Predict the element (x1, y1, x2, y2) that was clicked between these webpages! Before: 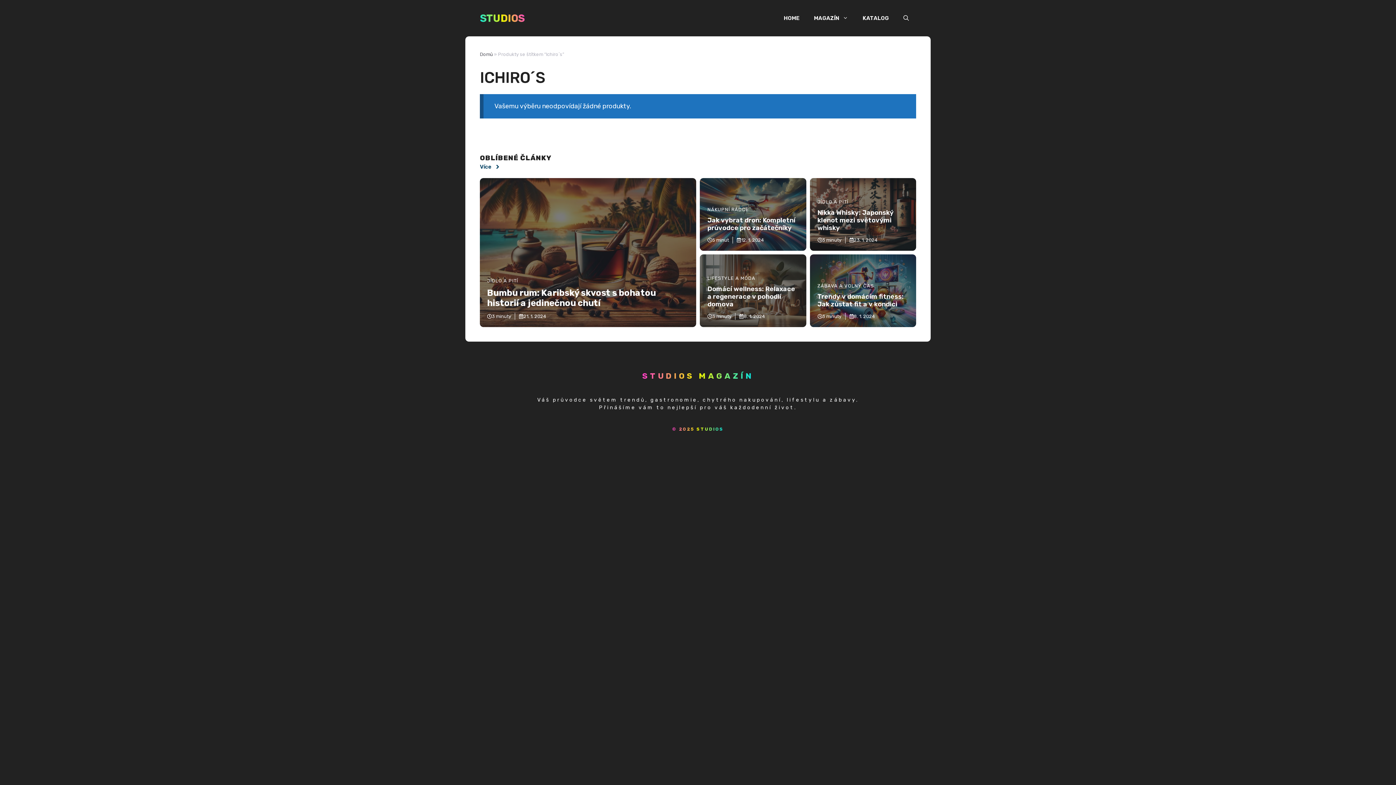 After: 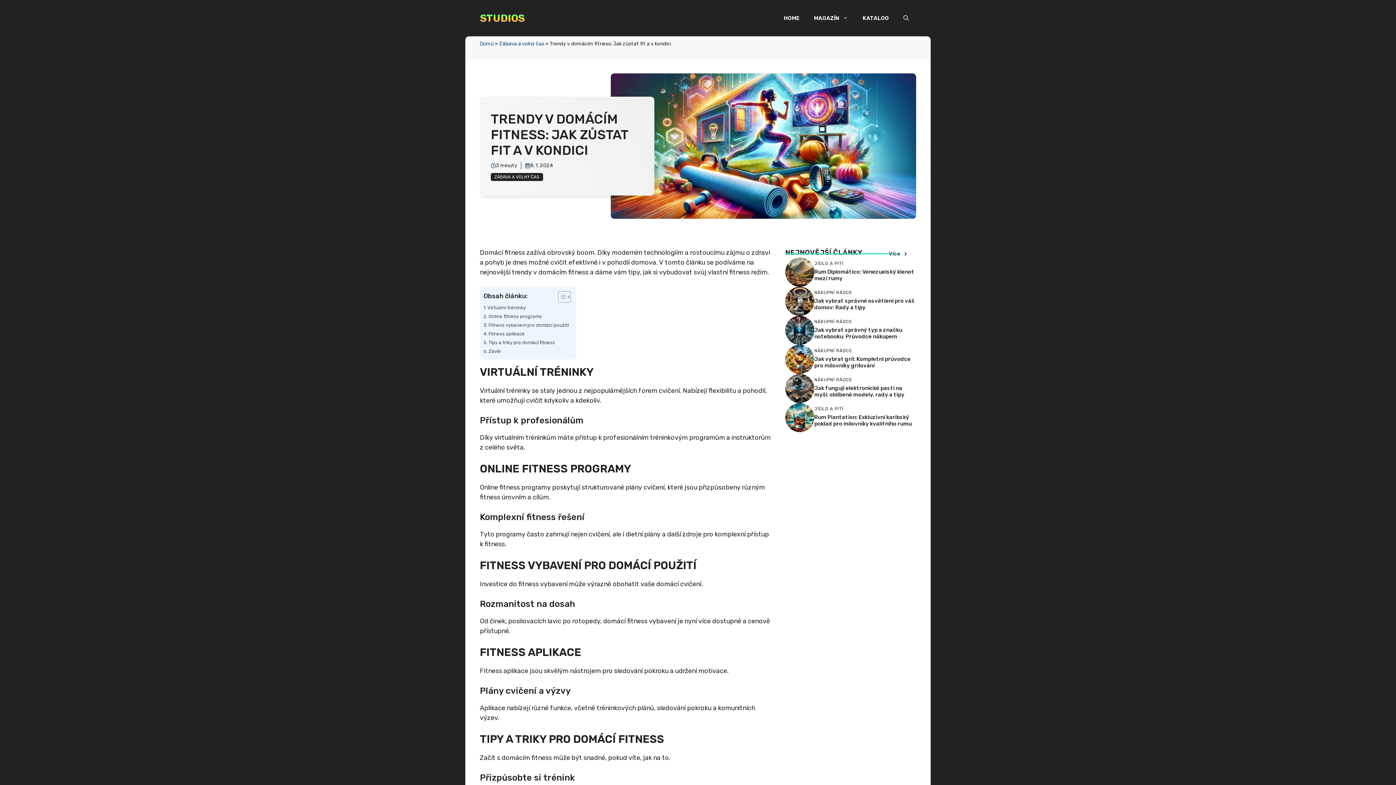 Action: bbox: (817, 292, 903, 308) label: Trendy v domácím fitness: Jak zůstat fit a v kondici